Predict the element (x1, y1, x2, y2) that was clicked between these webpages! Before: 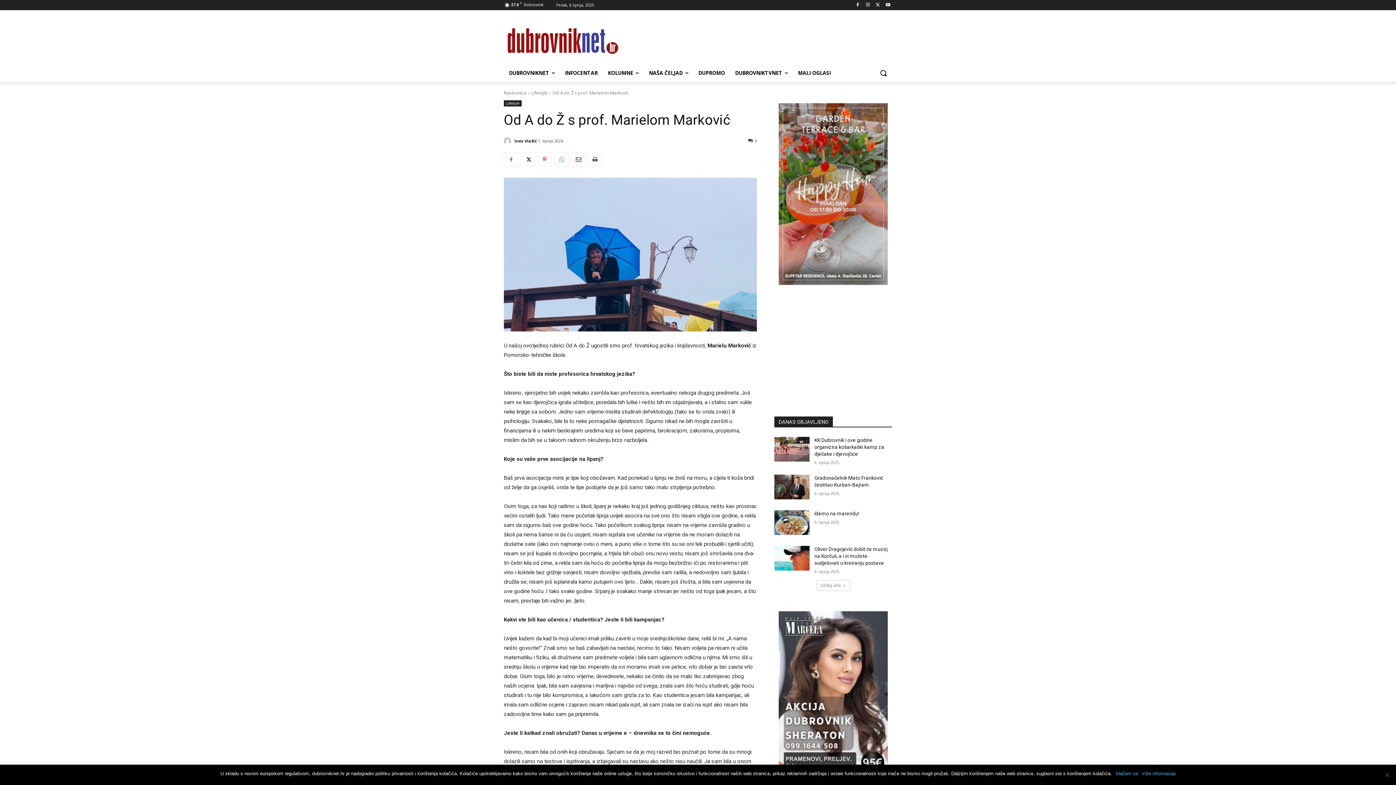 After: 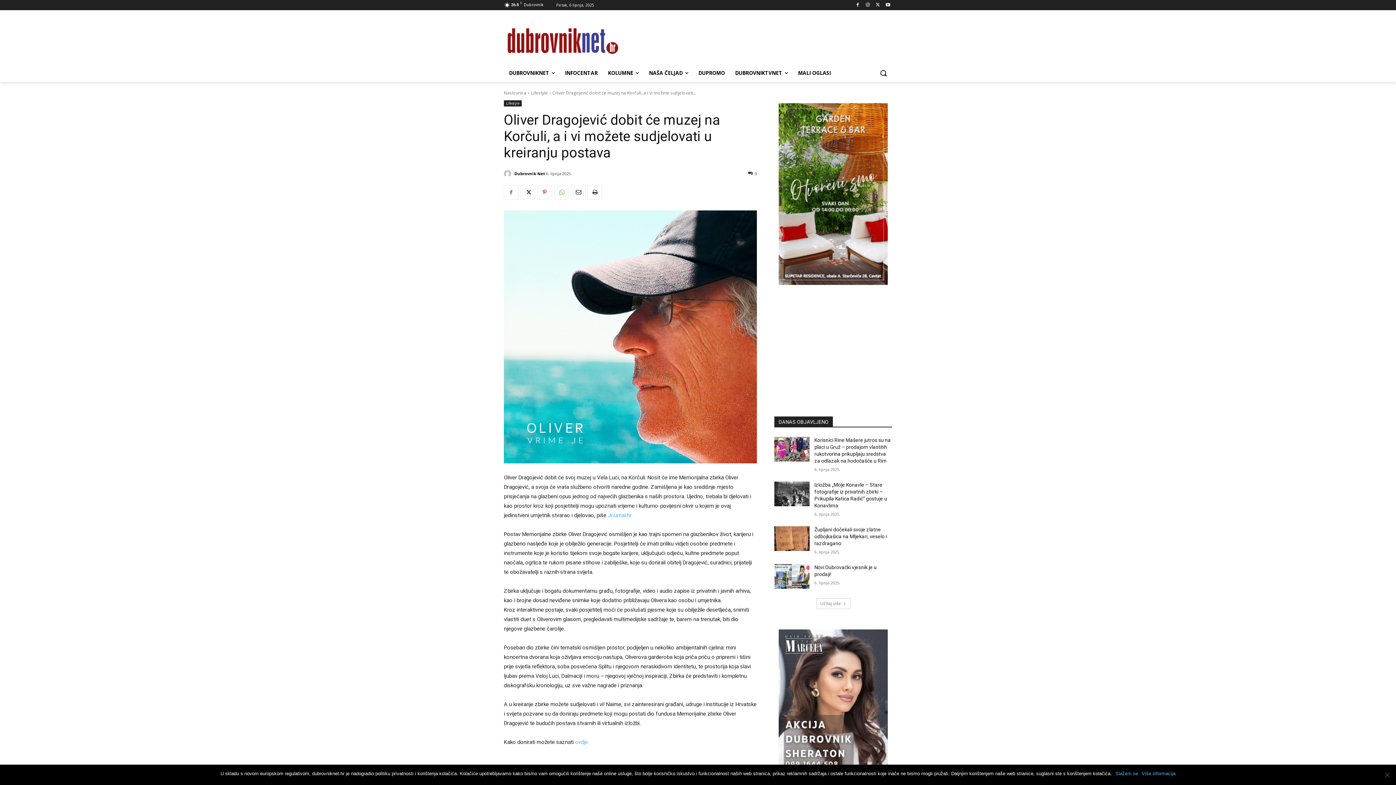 Action: bbox: (774, 546, 809, 570)